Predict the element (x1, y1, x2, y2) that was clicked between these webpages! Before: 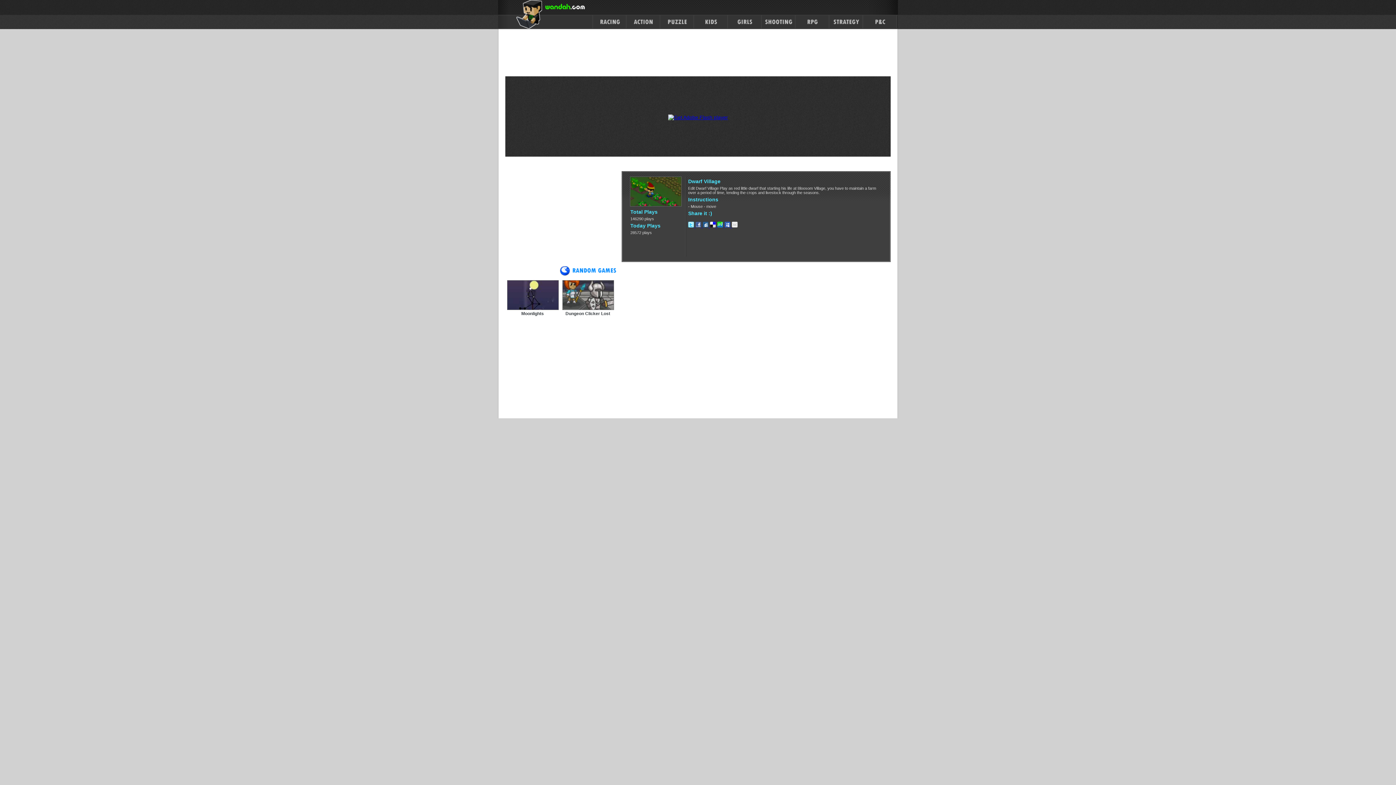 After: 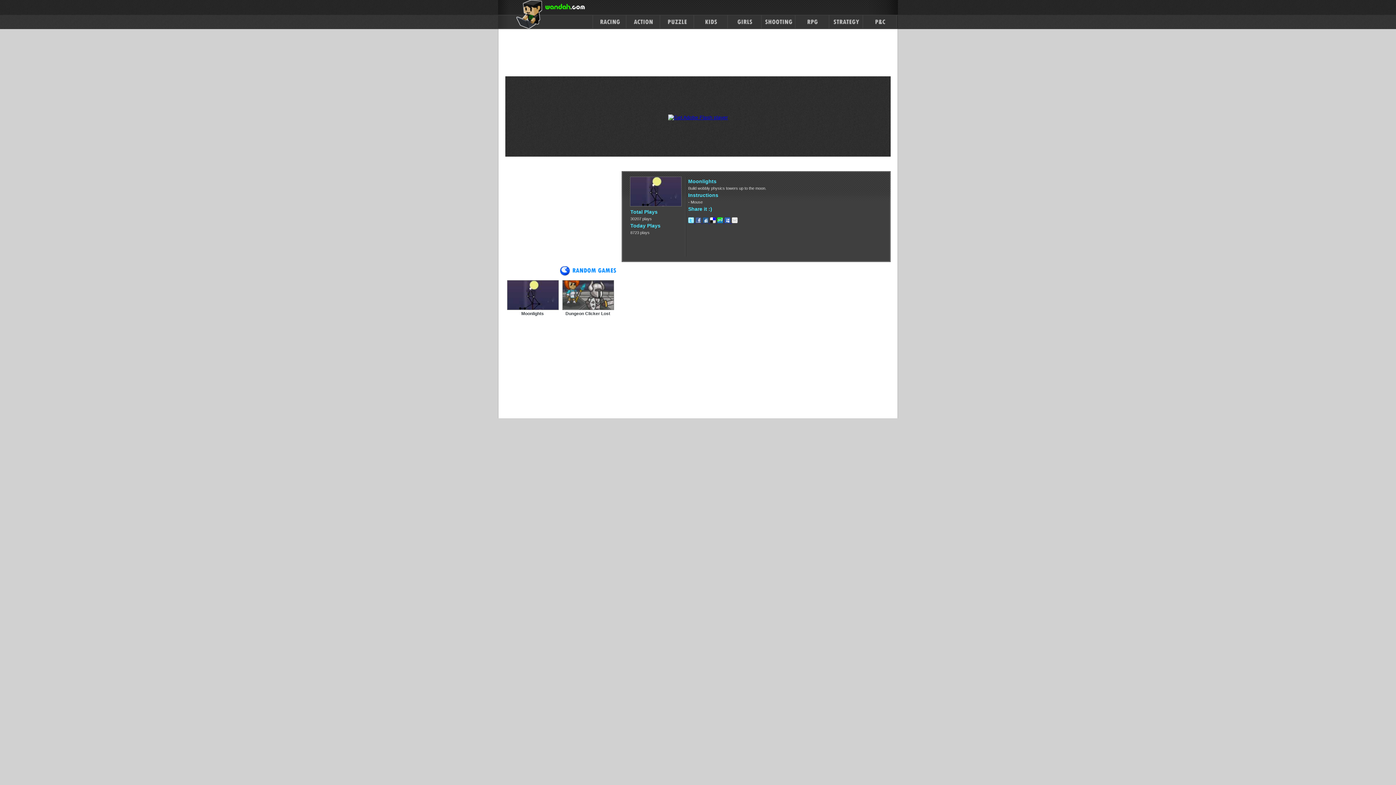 Action: label: Moonlights bbox: (521, 311, 544, 316)